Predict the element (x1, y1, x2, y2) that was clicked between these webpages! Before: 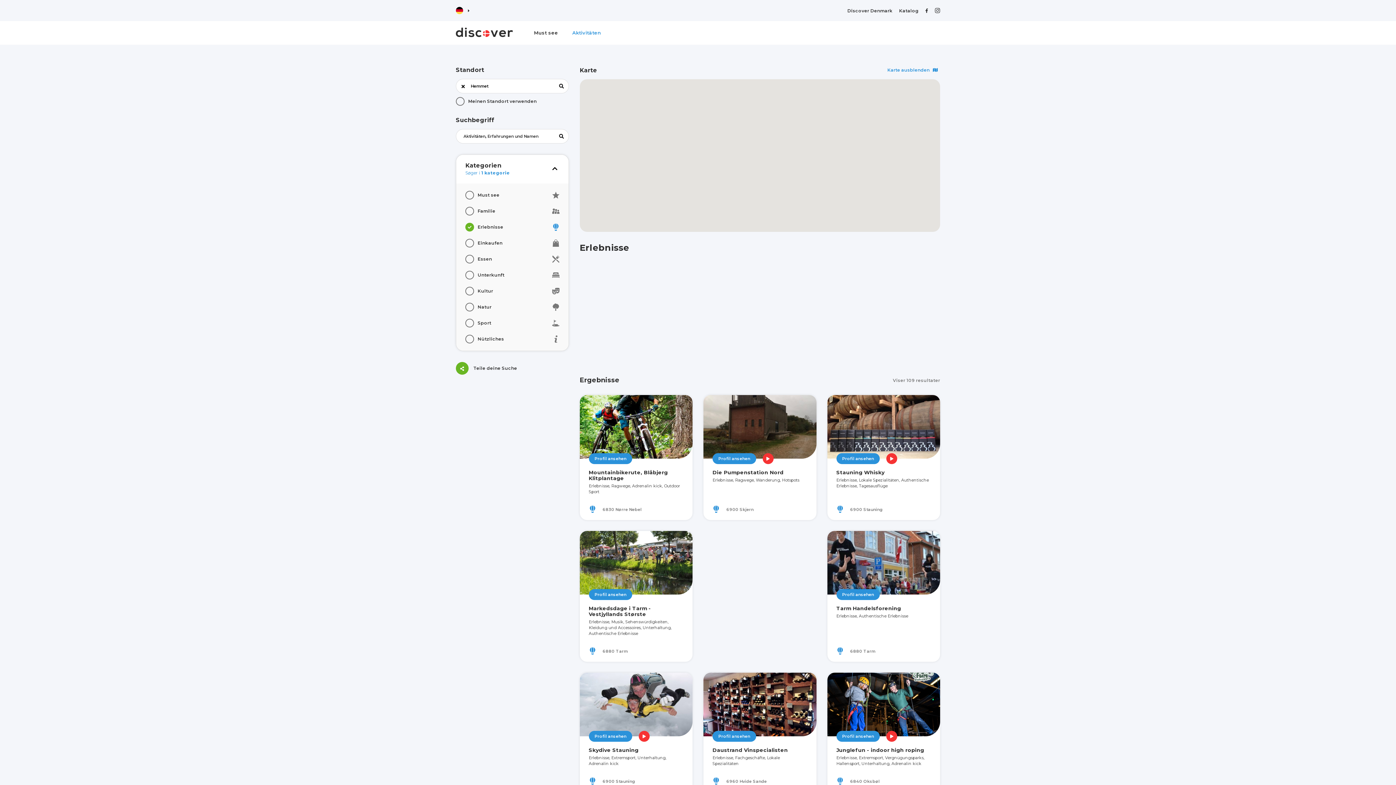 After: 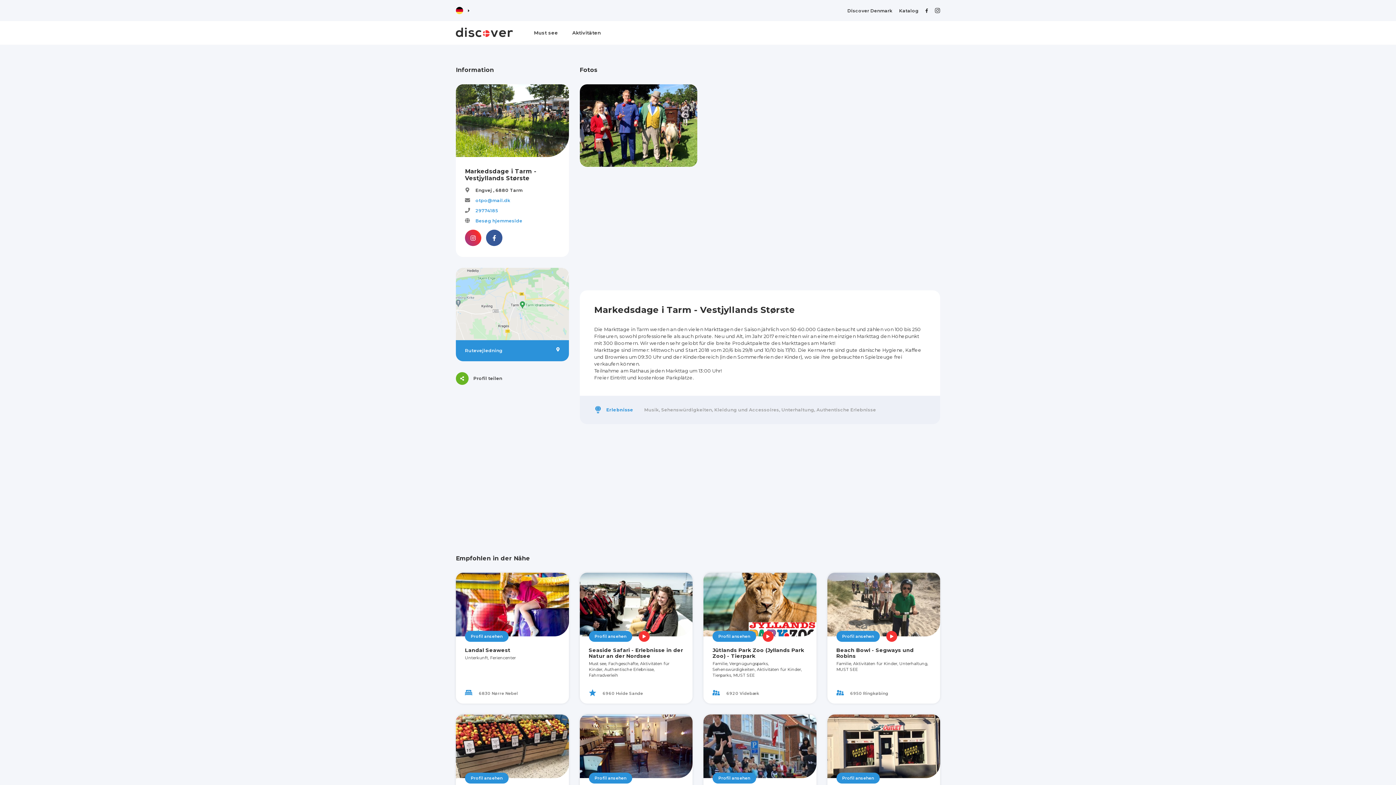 Action: label: Profil ansehen bbox: (588, 589, 632, 600)